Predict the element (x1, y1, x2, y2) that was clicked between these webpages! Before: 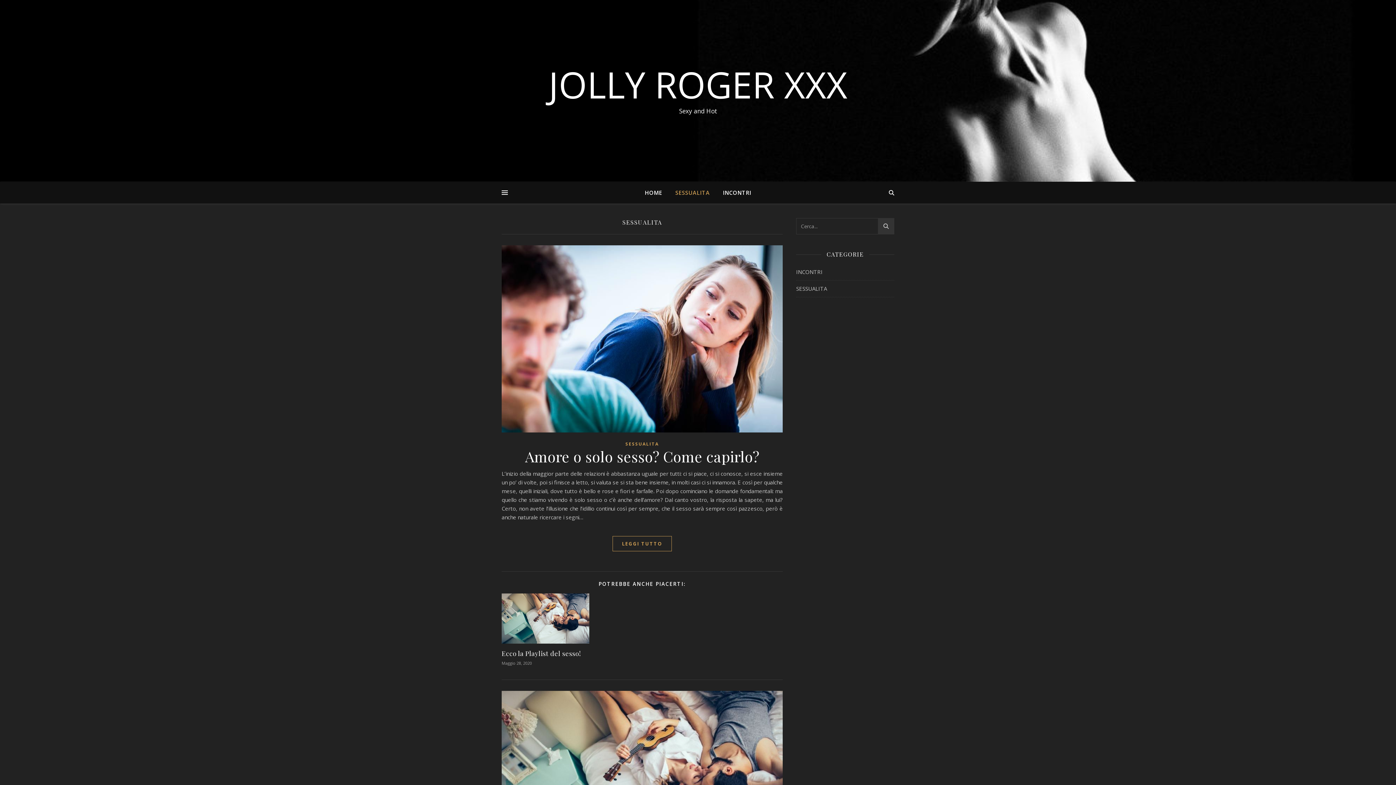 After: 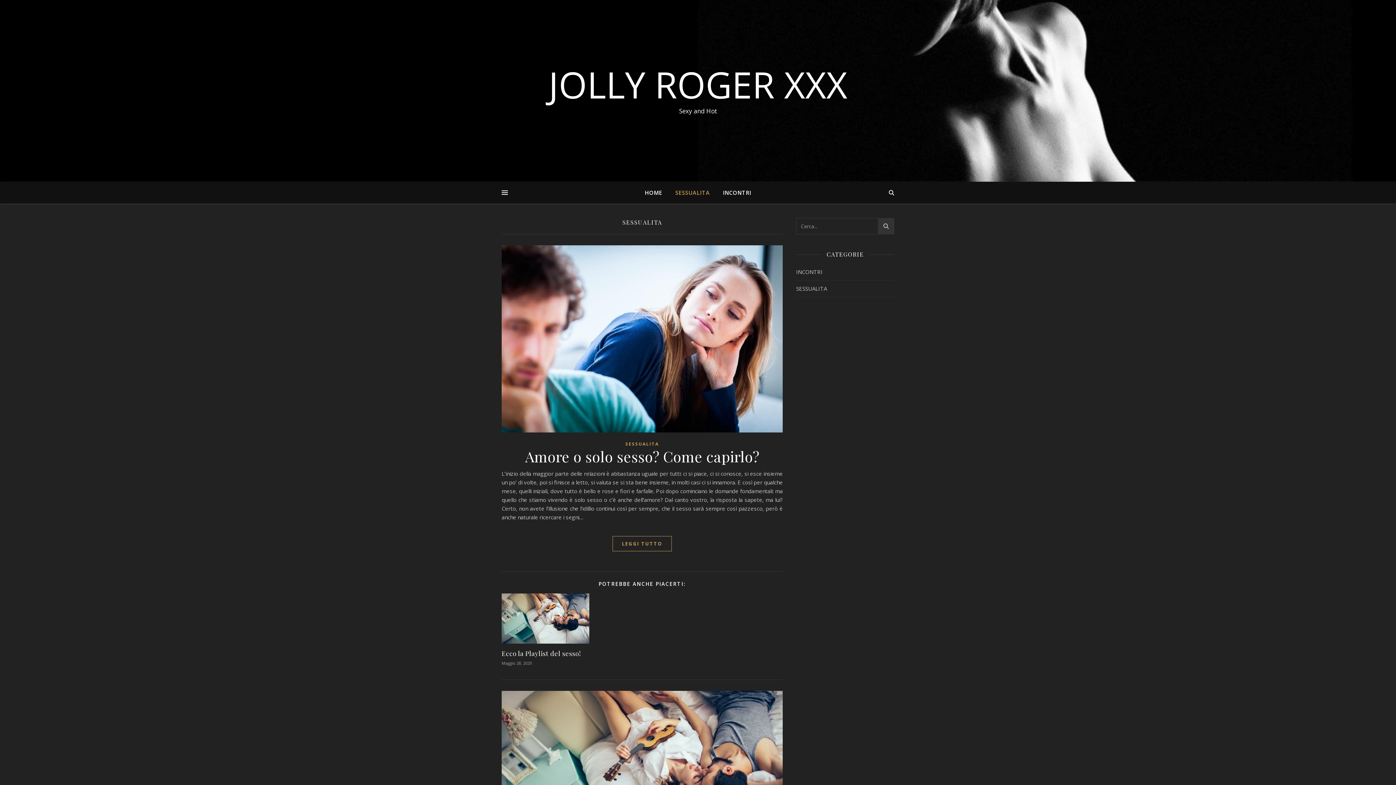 Action: label: SESSUALITA bbox: (669, 181, 715, 203)